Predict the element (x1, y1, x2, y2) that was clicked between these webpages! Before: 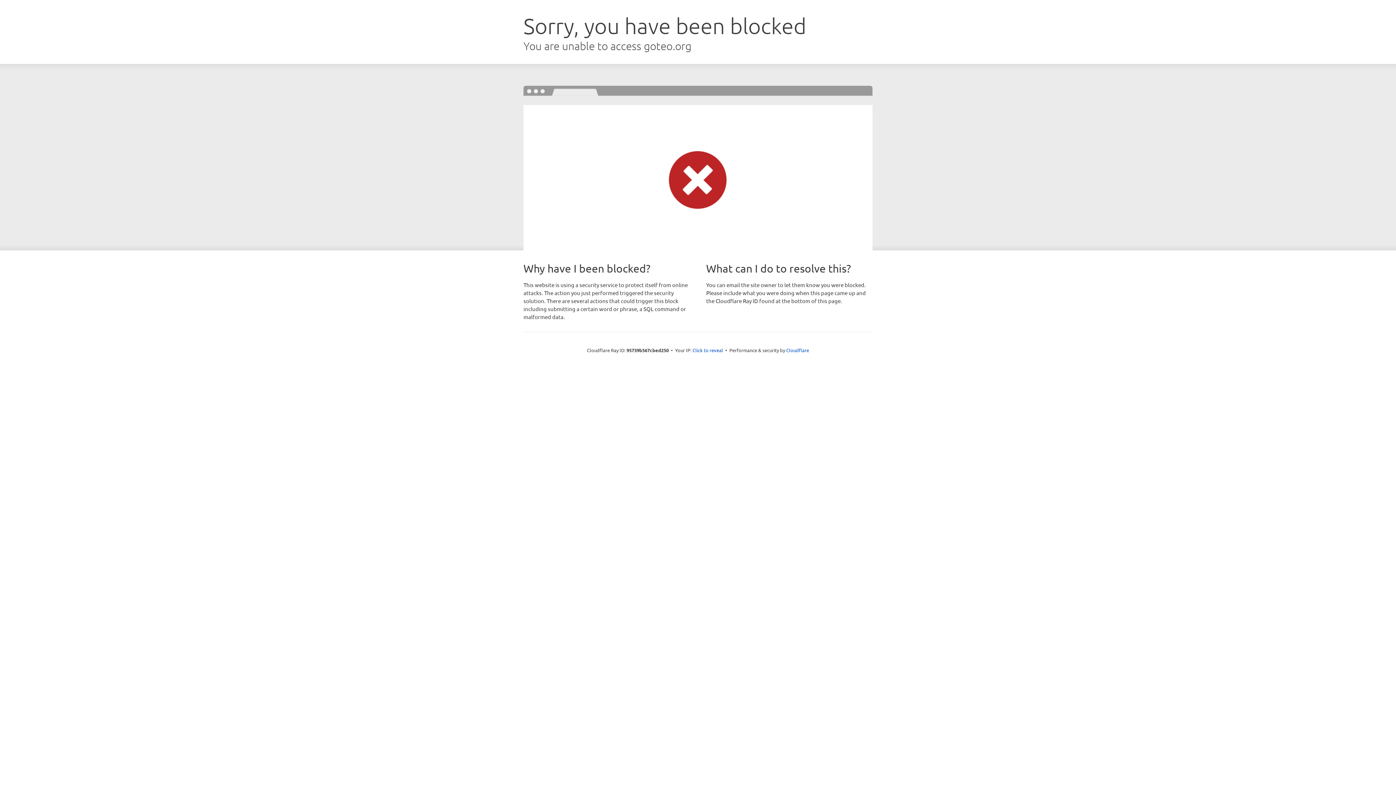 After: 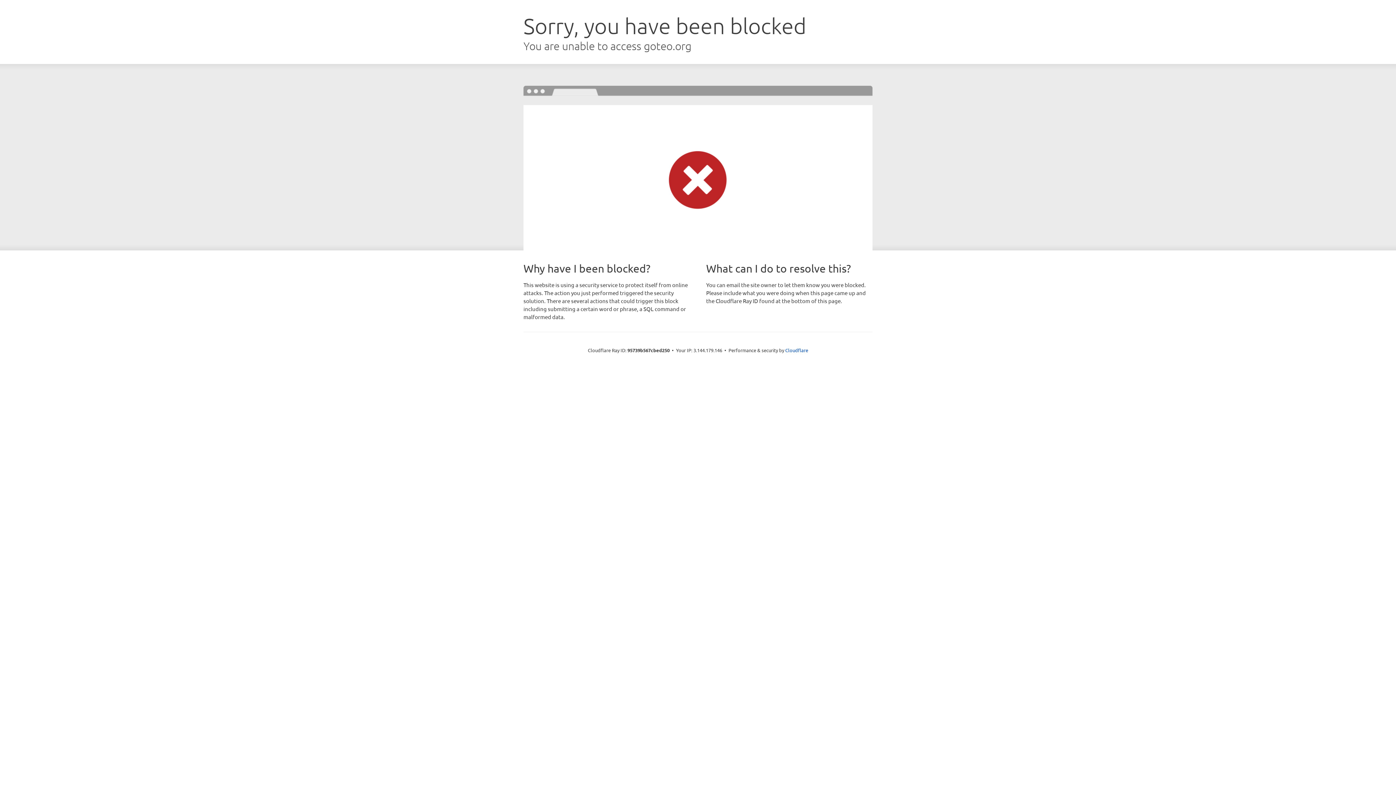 Action: label: Click to reveal bbox: (692, 346, 723, 353)